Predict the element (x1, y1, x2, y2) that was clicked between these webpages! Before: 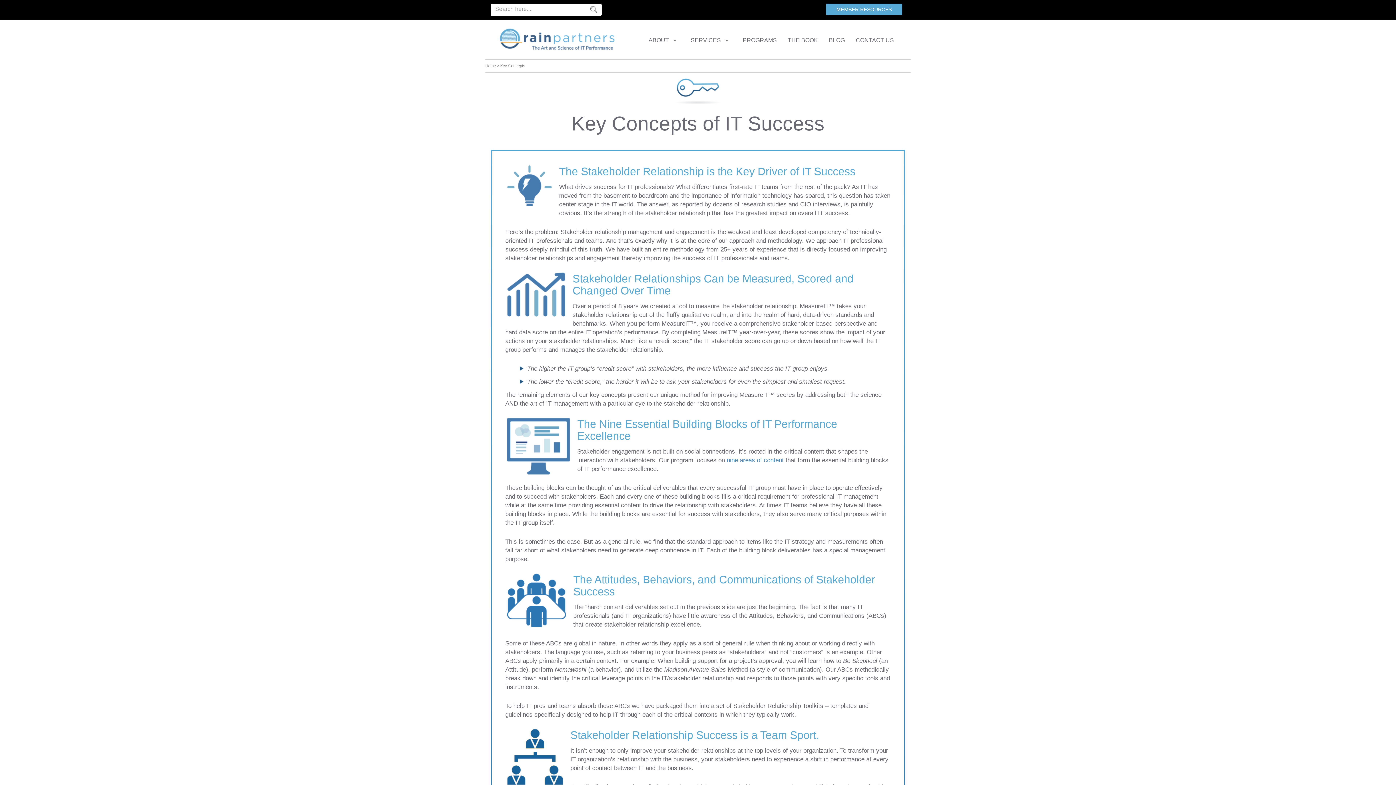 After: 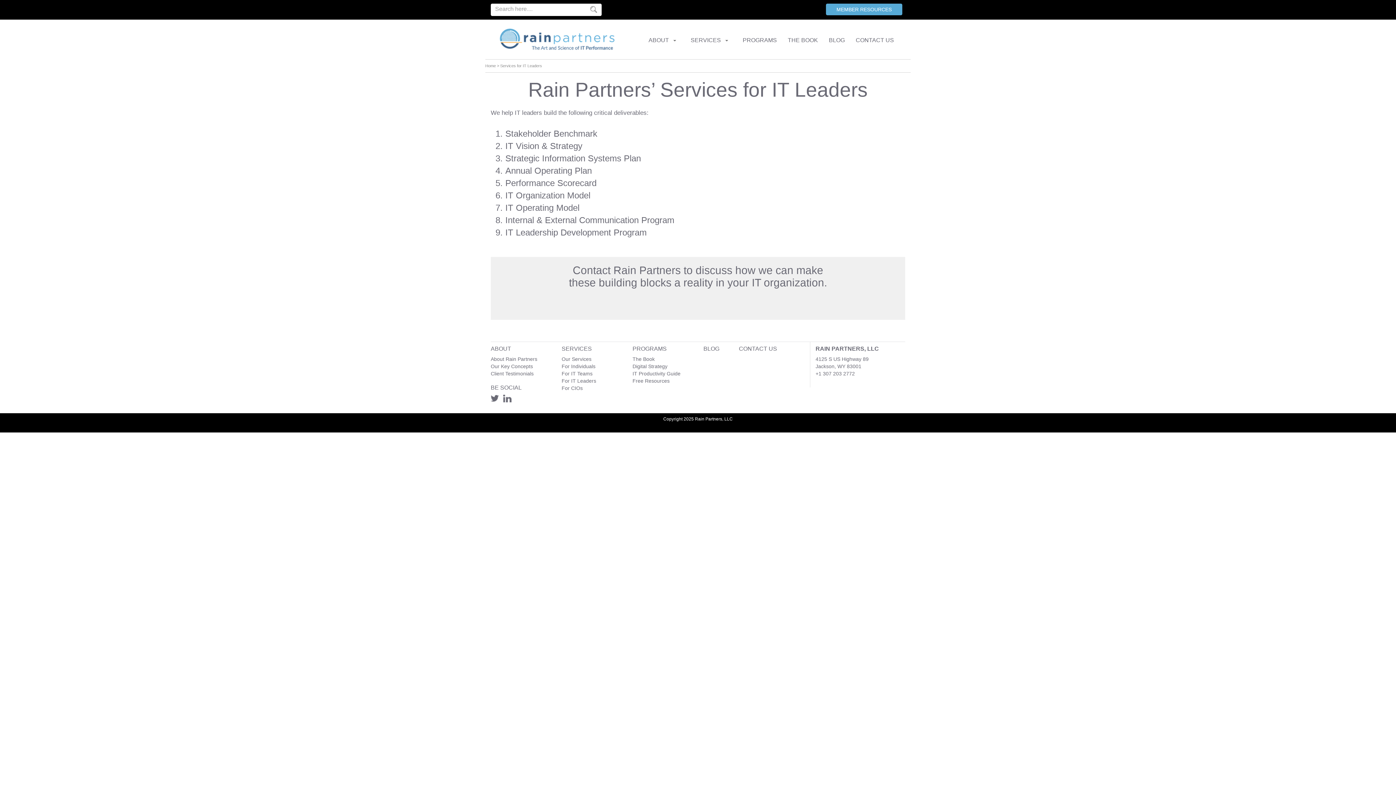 Action: label: nine areas of content bbox: (726, 457, 784, 464)